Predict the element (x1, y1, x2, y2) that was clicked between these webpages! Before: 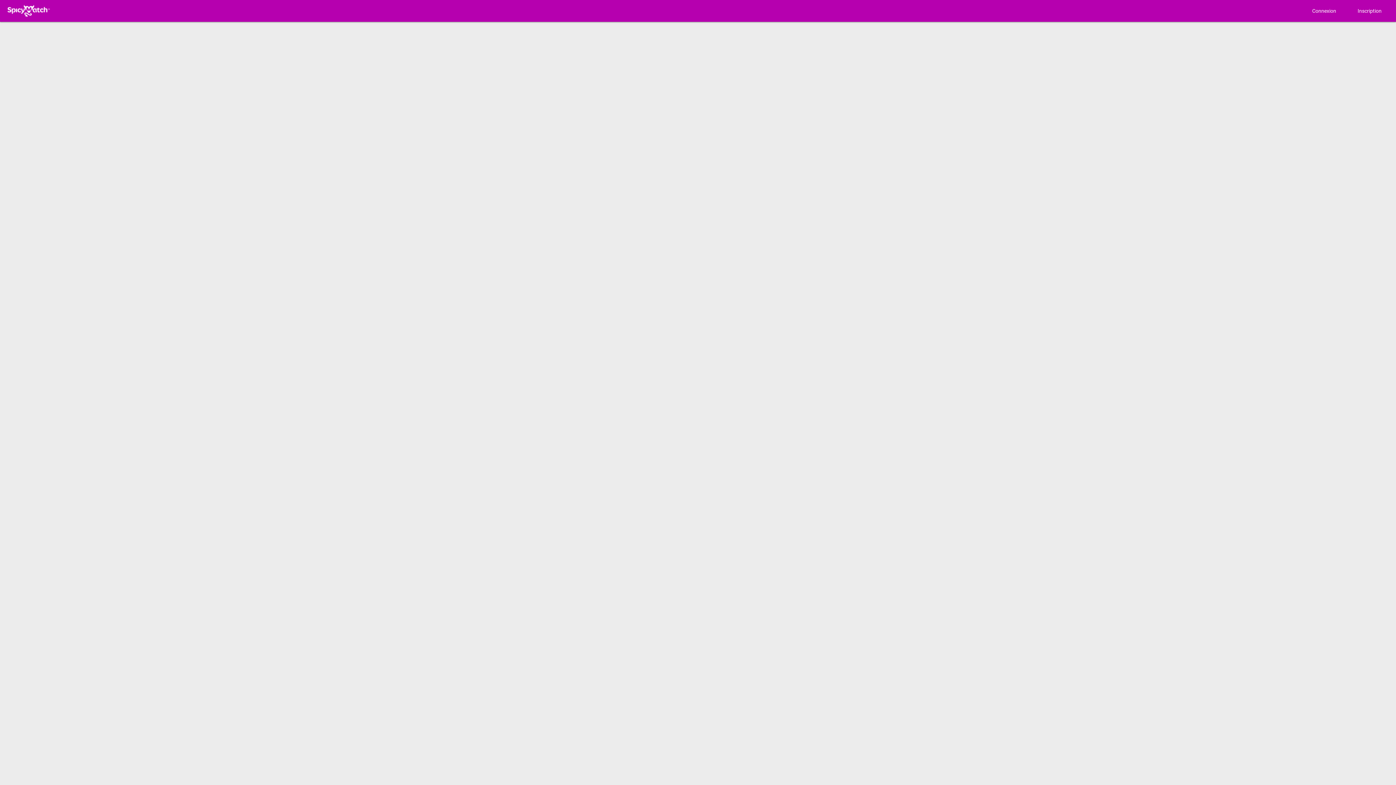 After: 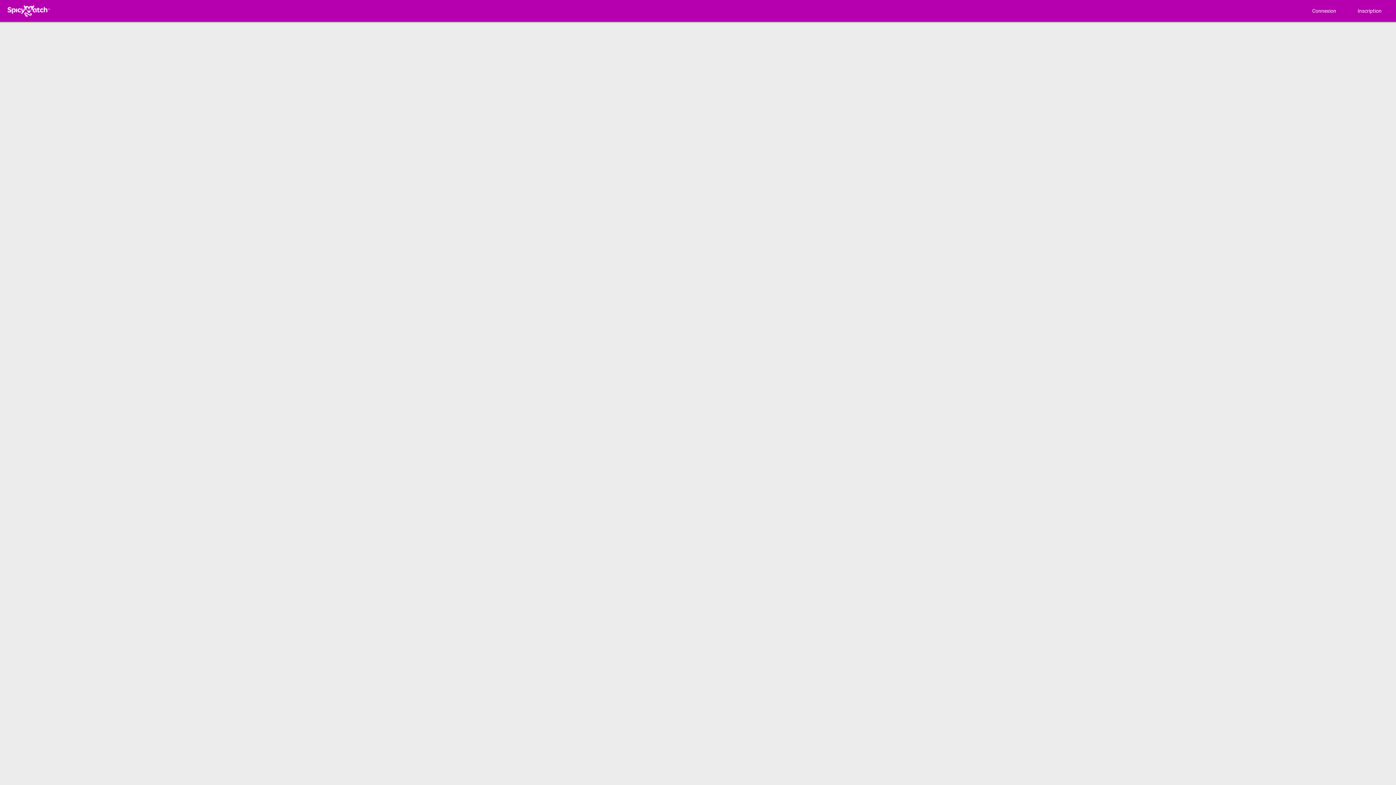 Action: bbox: (1346, 4, 1390, 17) label: Inscription